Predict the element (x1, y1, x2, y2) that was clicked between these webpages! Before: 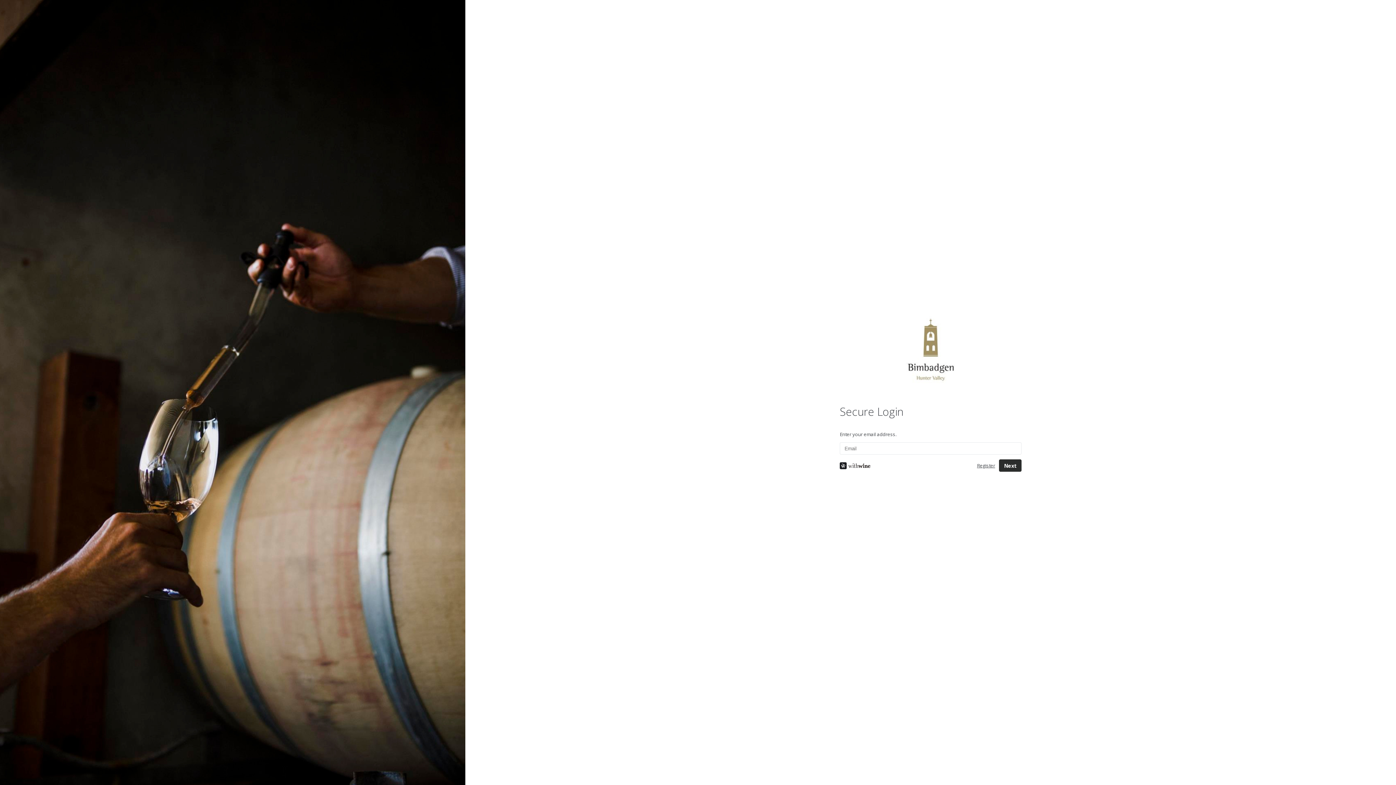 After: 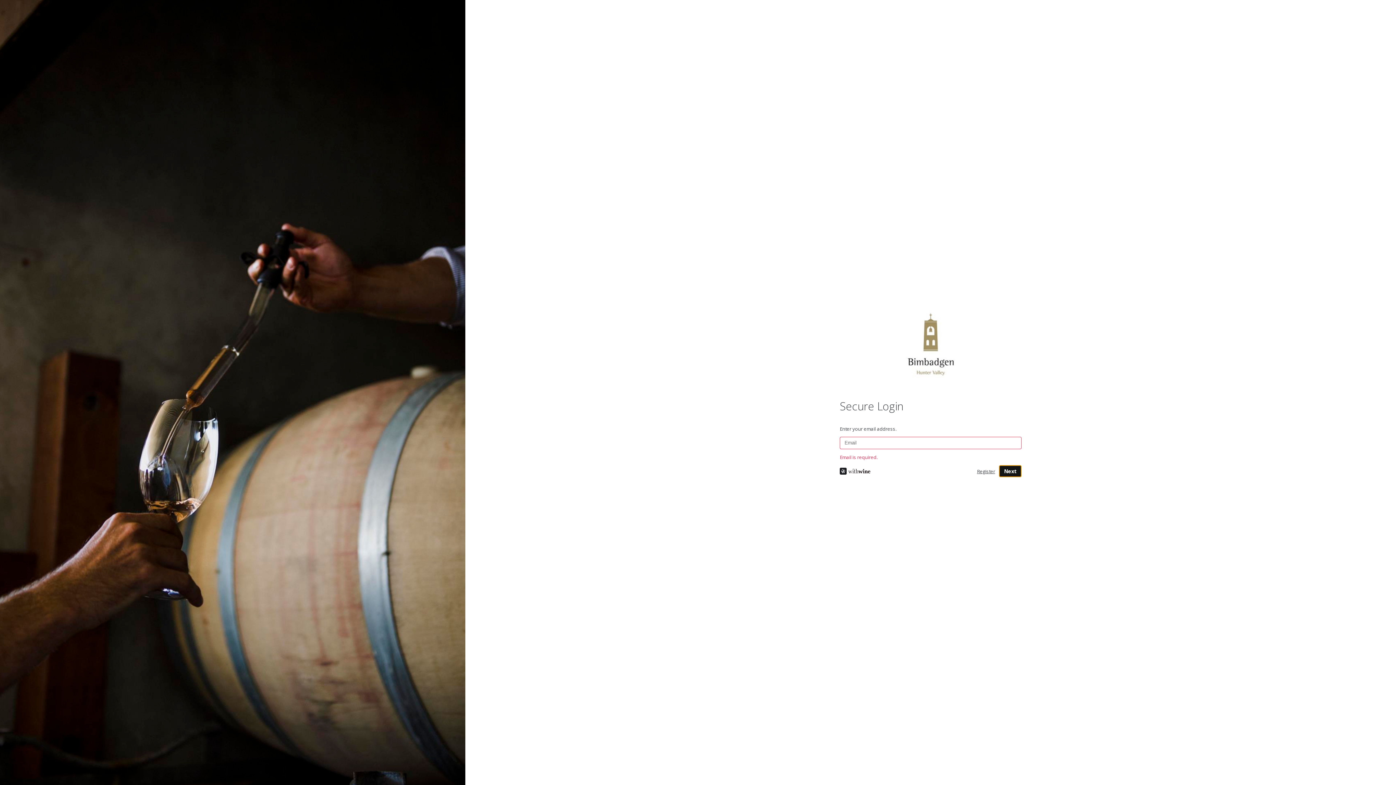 Action: label: Next bbox: (999, 425, 1021, 438)